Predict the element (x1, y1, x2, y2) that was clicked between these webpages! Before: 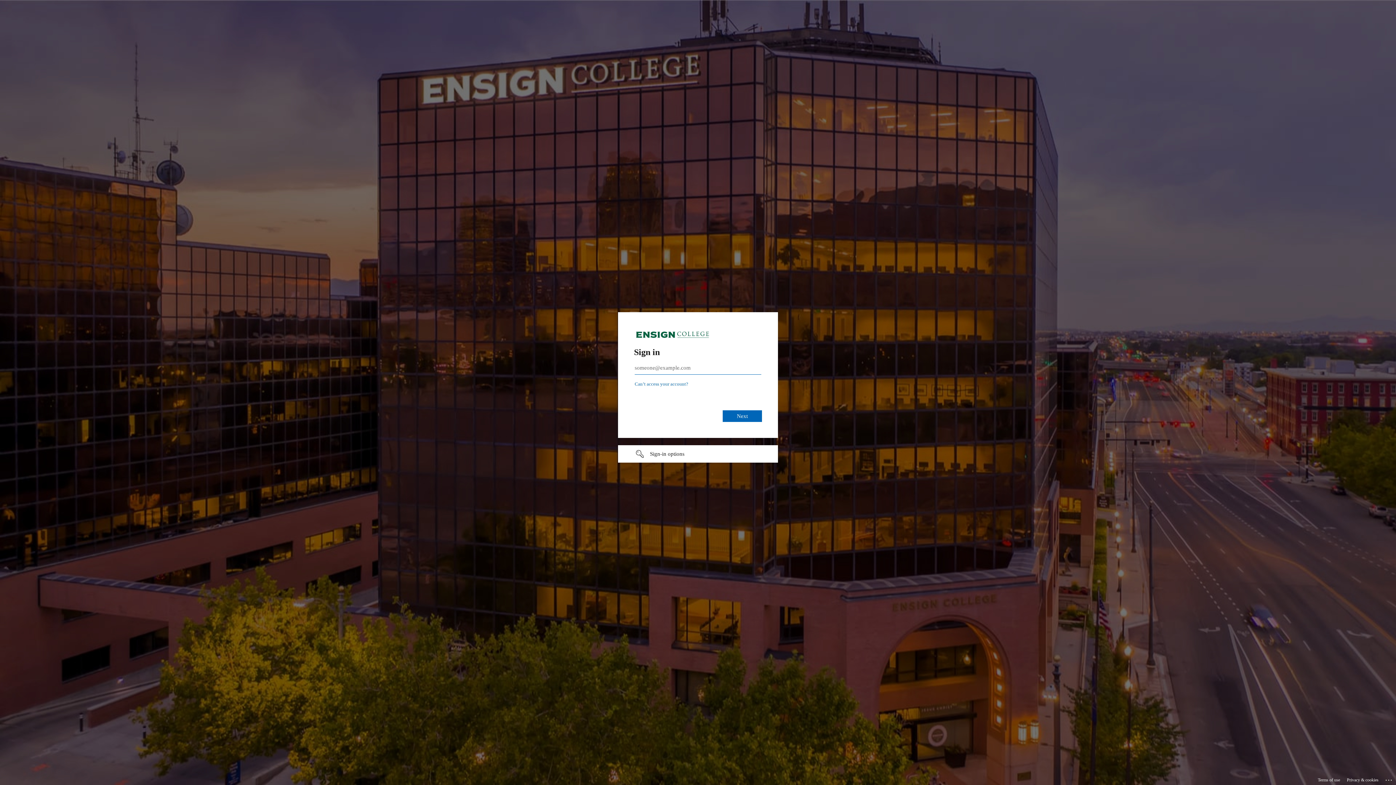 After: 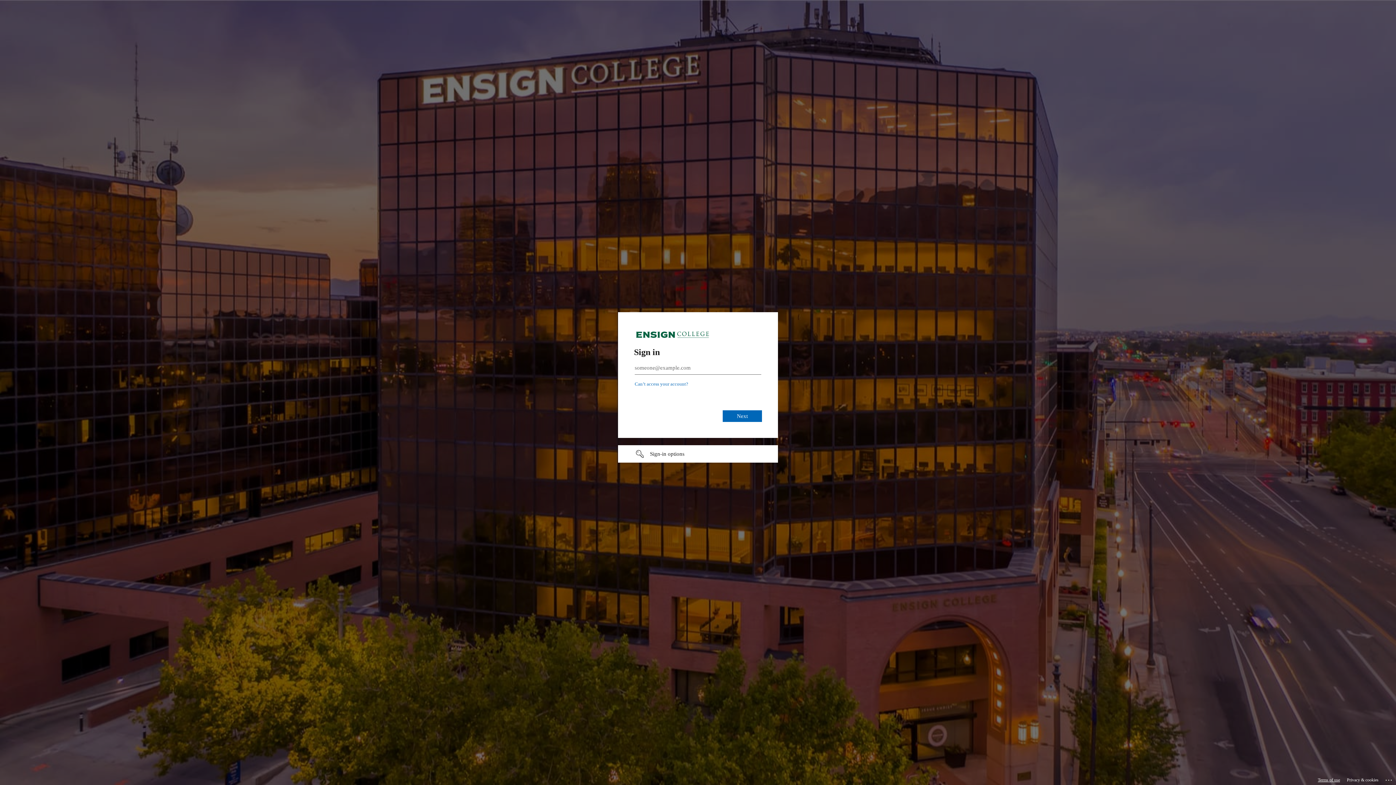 Action: label: Terms of use bbox: (1318, 775, 1340, 785)